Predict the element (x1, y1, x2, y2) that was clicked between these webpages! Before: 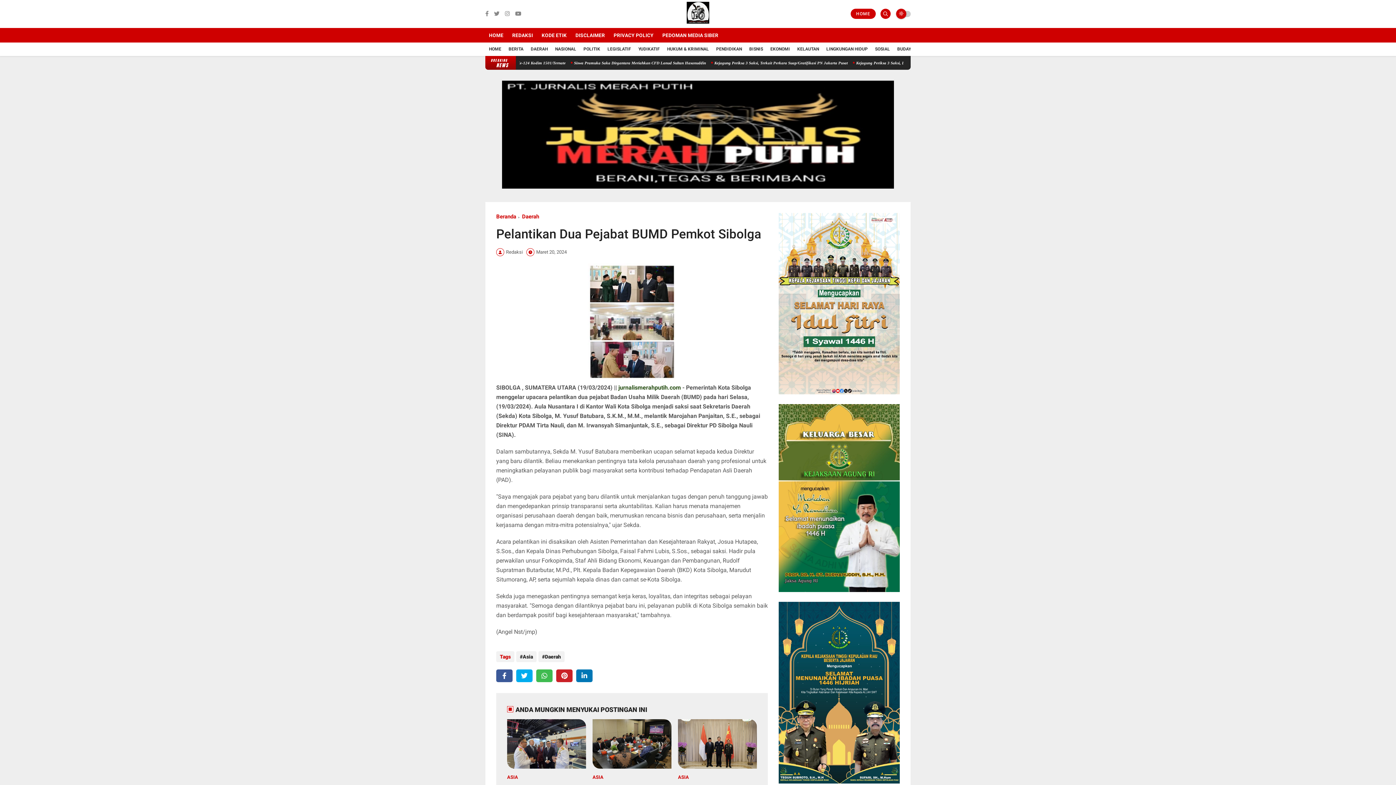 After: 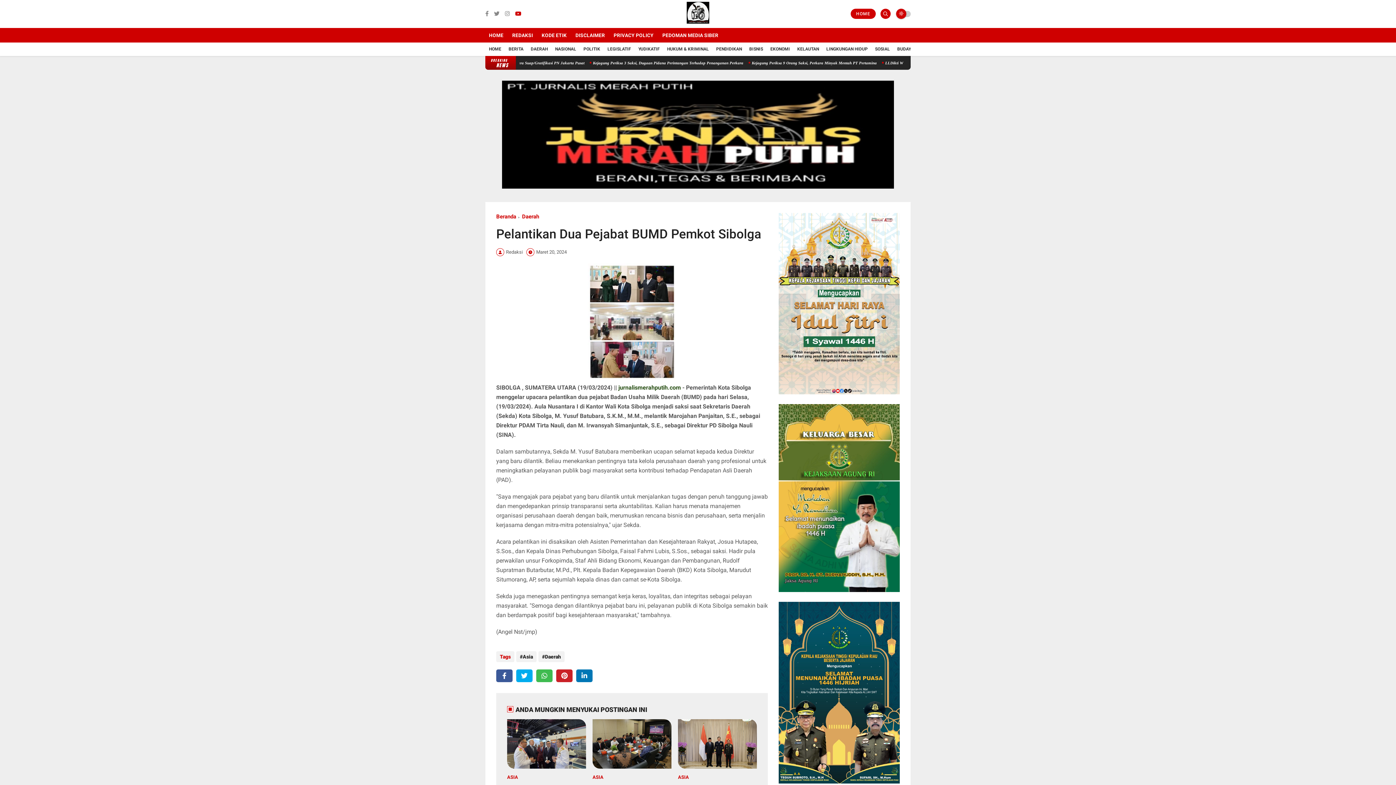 Action: bbox: (515, 9, 521, 17)